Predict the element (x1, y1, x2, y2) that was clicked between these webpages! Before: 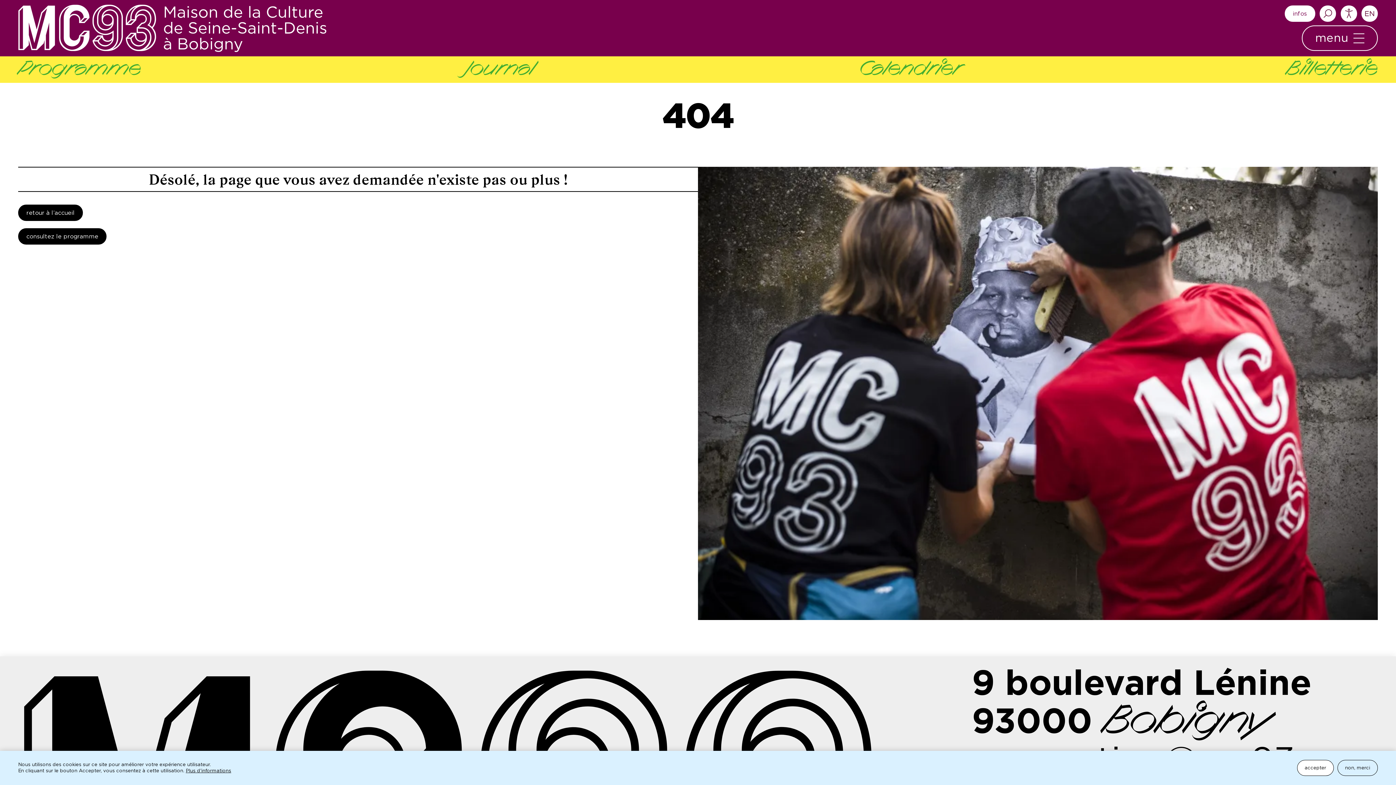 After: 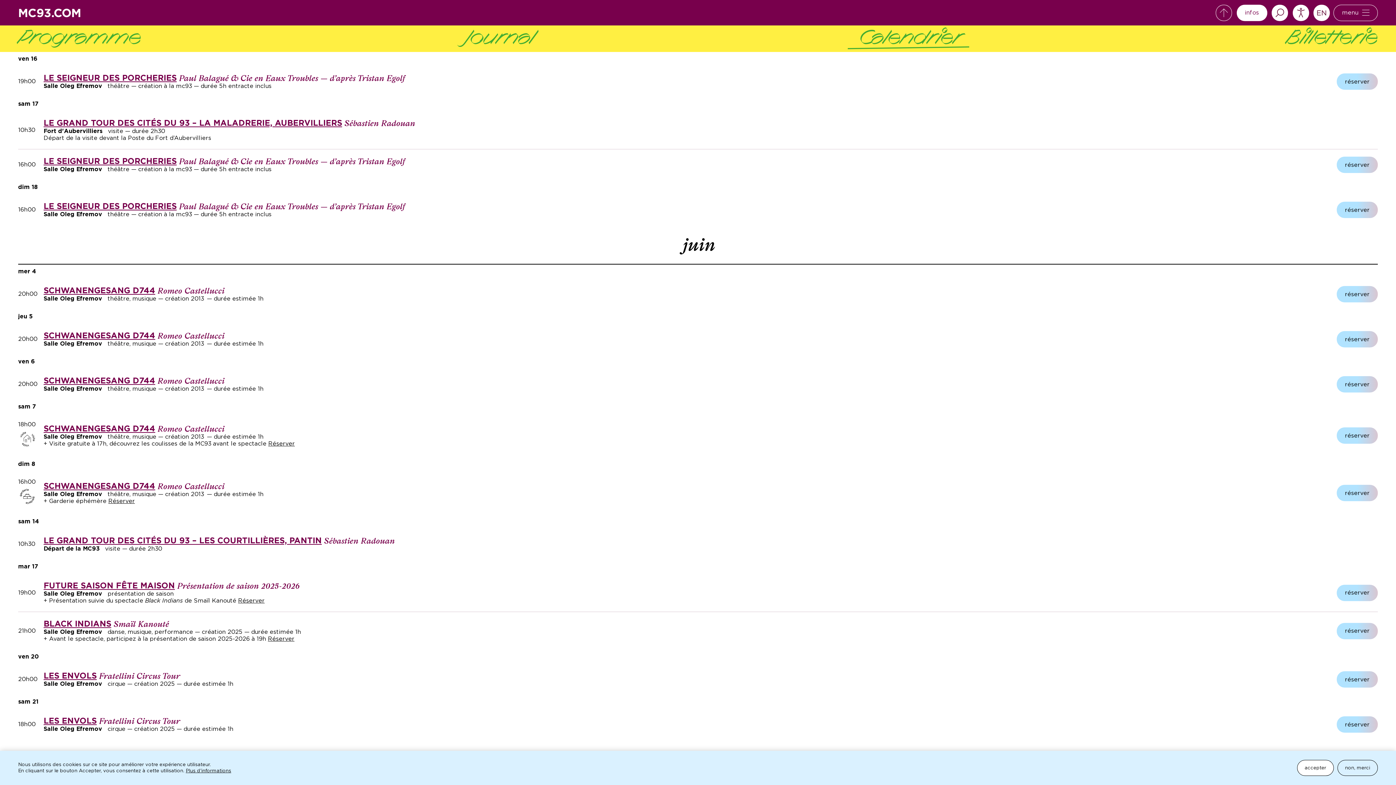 Action: bbox: (848, 60, 973, 78) label: Calendrier